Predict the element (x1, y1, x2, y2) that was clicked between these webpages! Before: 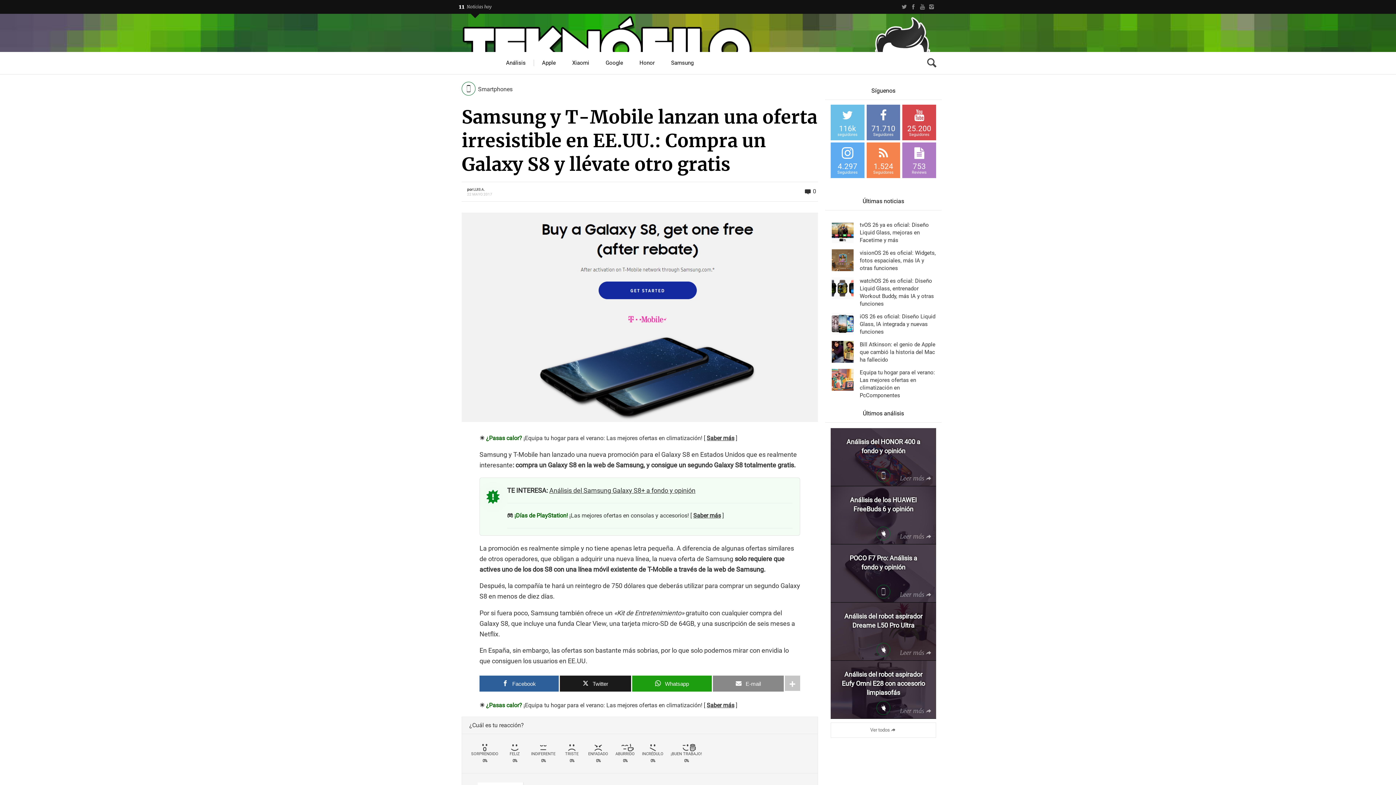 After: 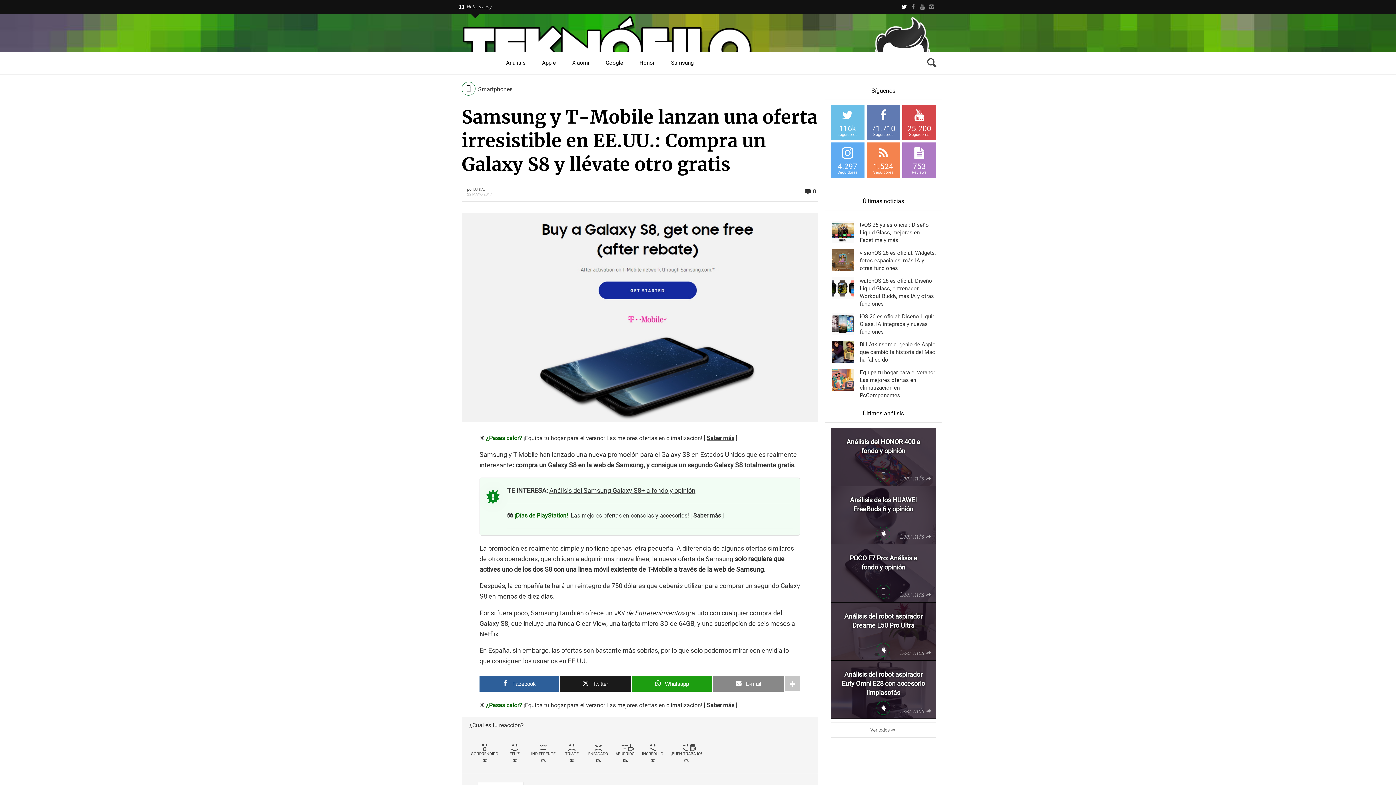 Action: bbox: (900, 0, 909, 13)